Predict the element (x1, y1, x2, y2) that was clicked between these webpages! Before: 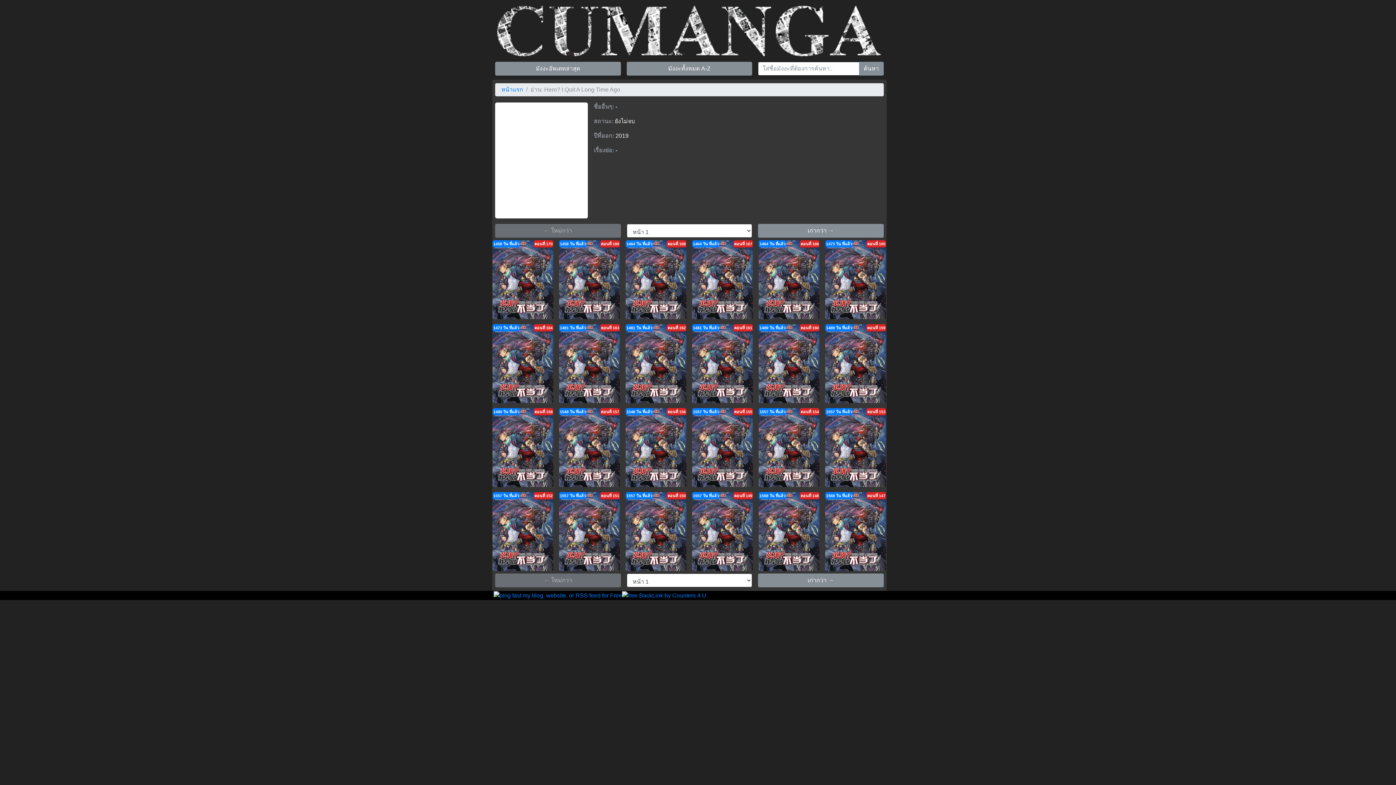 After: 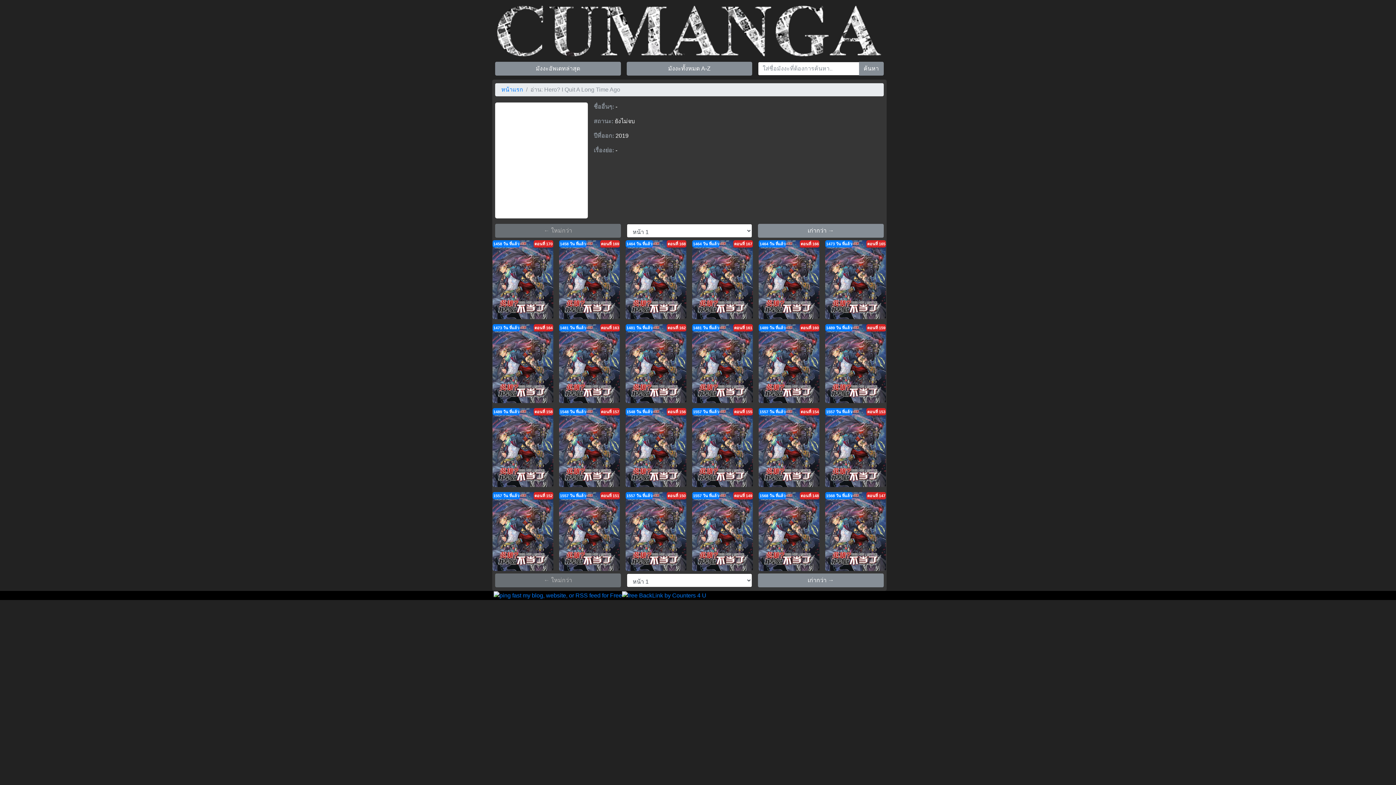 Action: label: 1481 วัน ที่แล้ว
ตอนที่ 162 bbox: (622, 321, 689, 405)